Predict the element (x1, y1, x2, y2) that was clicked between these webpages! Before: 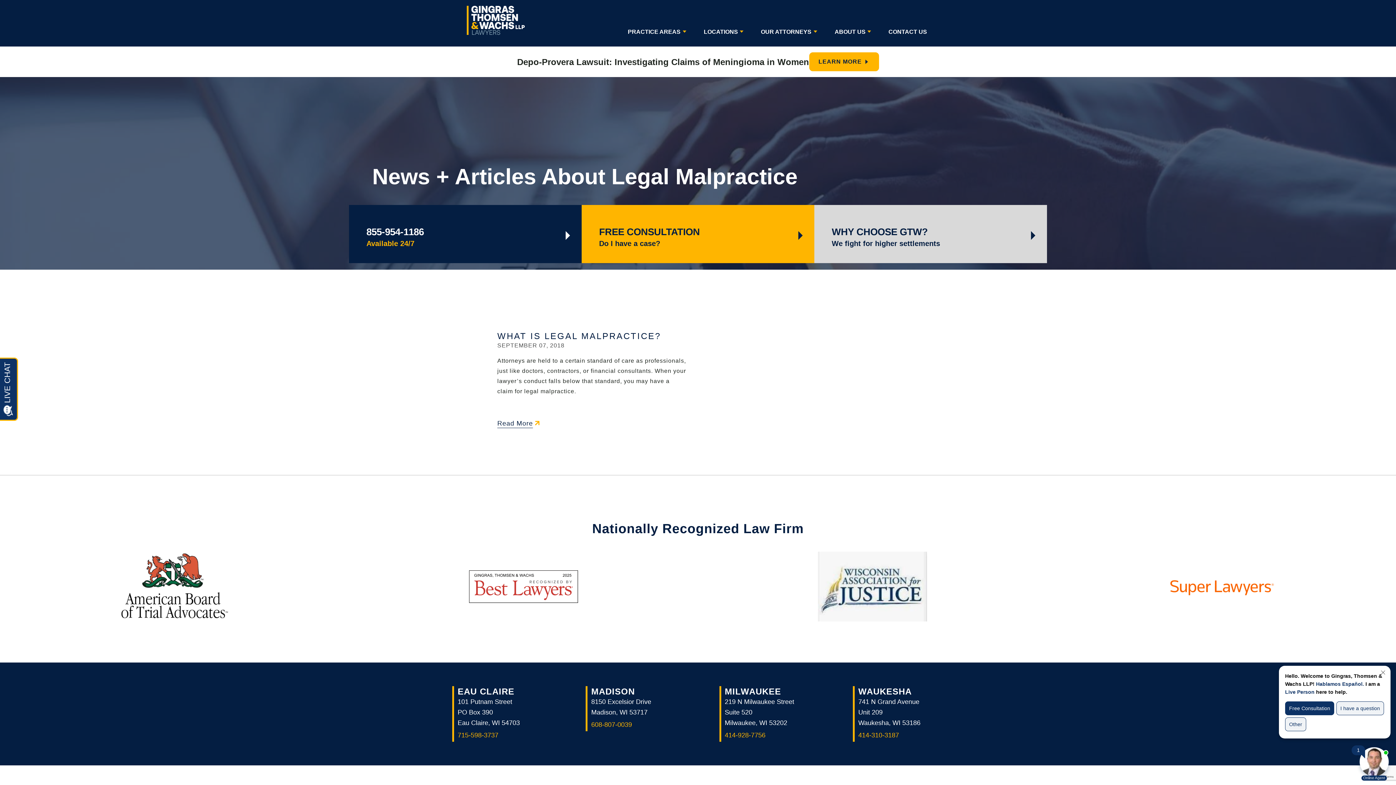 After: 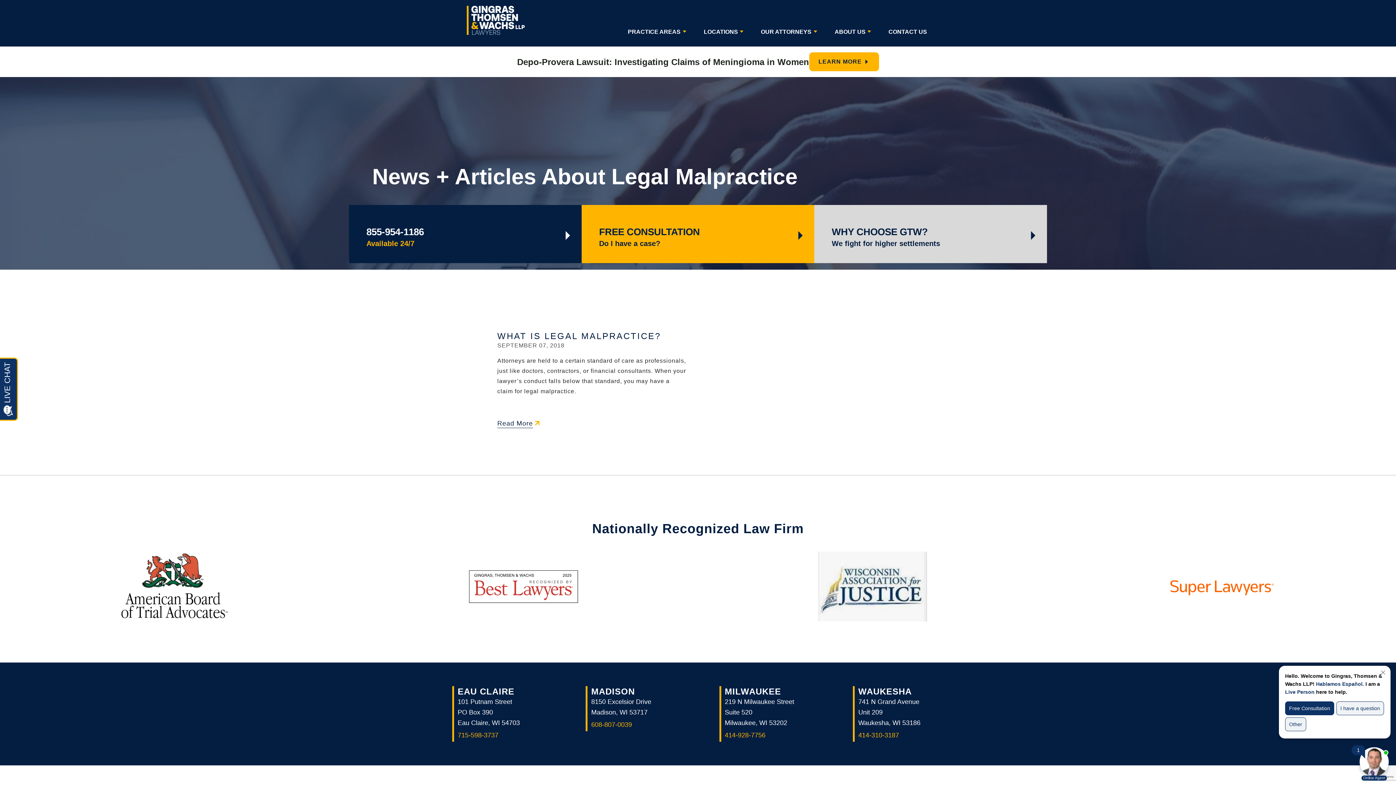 Action: label: 608-807-0039 bbox: (585, 717, 676, 731)